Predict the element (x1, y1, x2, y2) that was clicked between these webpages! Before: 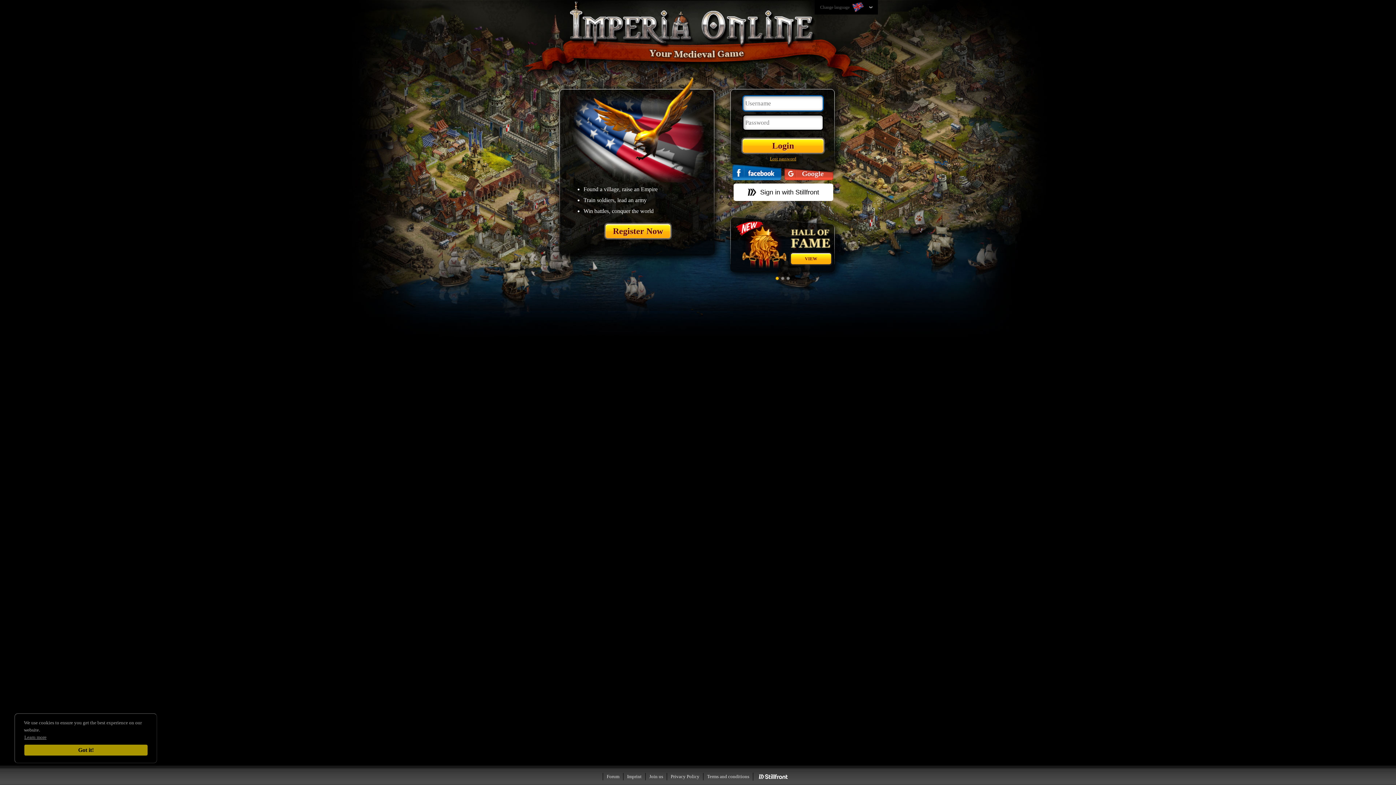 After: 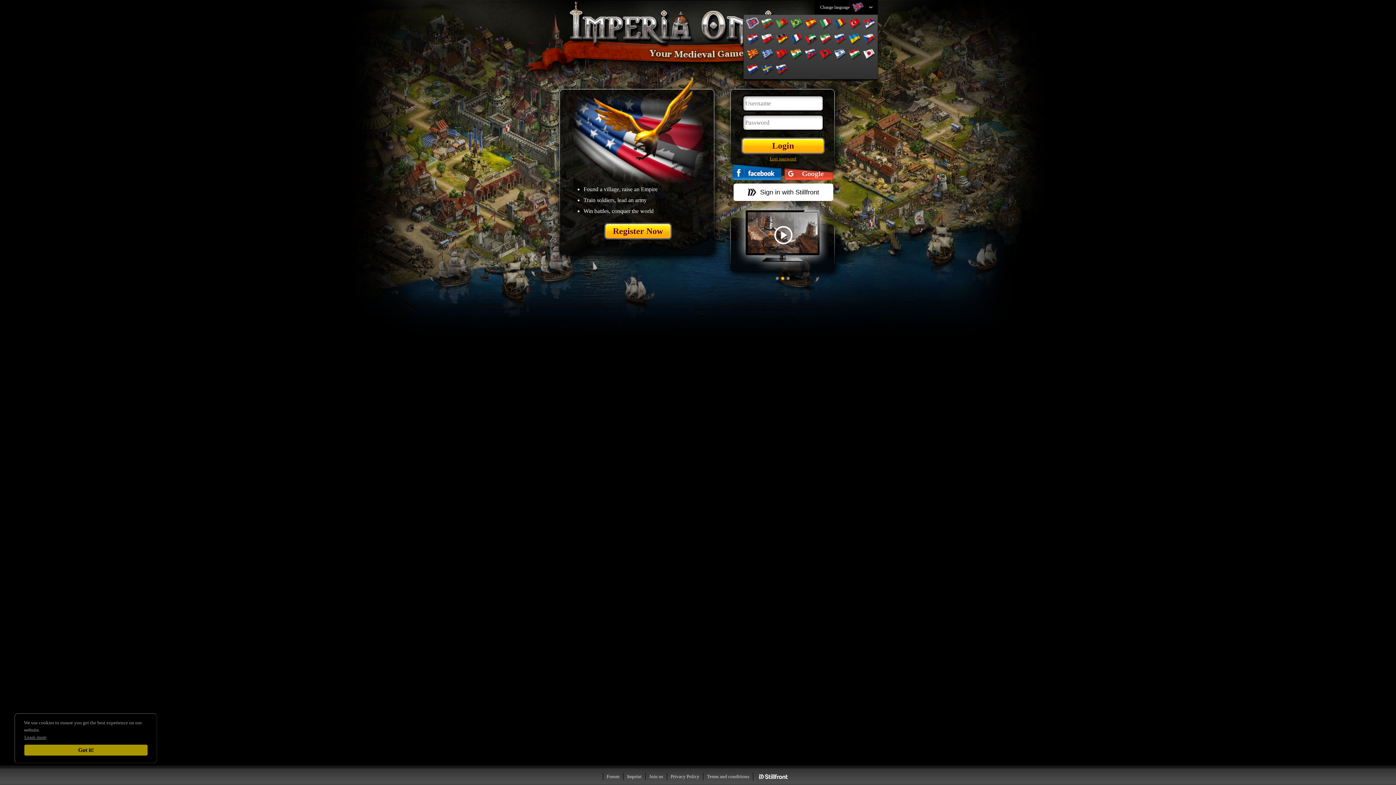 Action: bbox: (820, 0, 872, 15) label: Change language 